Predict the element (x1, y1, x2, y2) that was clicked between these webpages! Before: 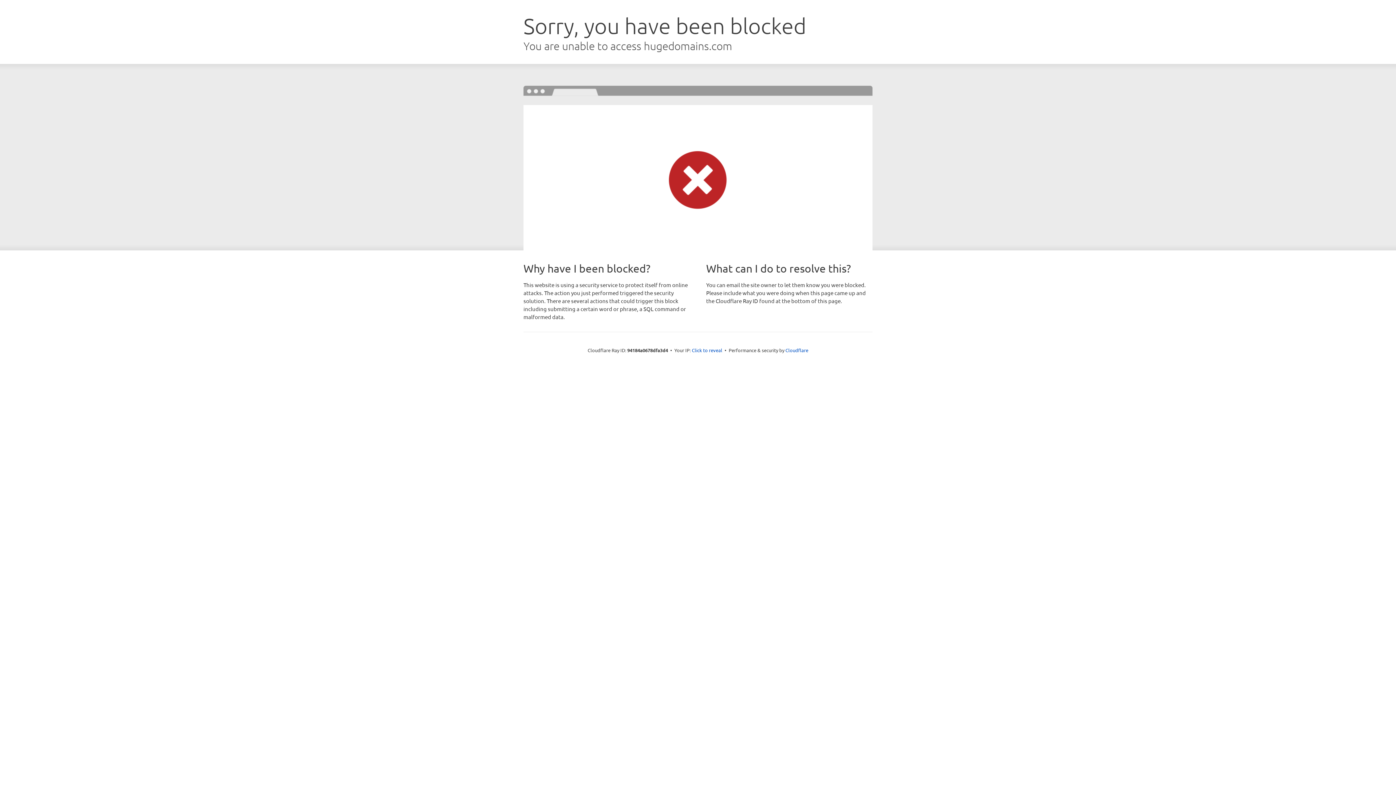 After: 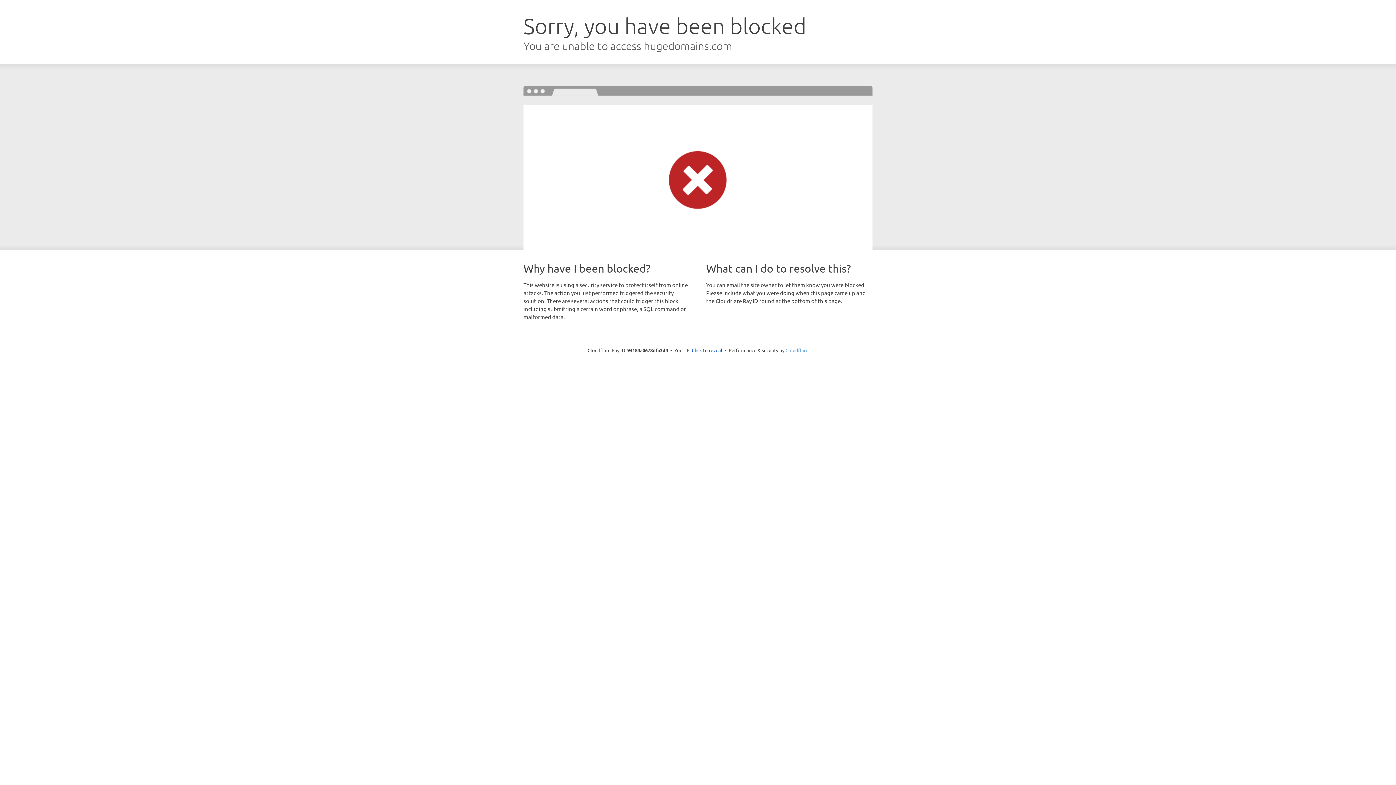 Action: bbox: (785, 347, 808, 353) label: Cloudflare